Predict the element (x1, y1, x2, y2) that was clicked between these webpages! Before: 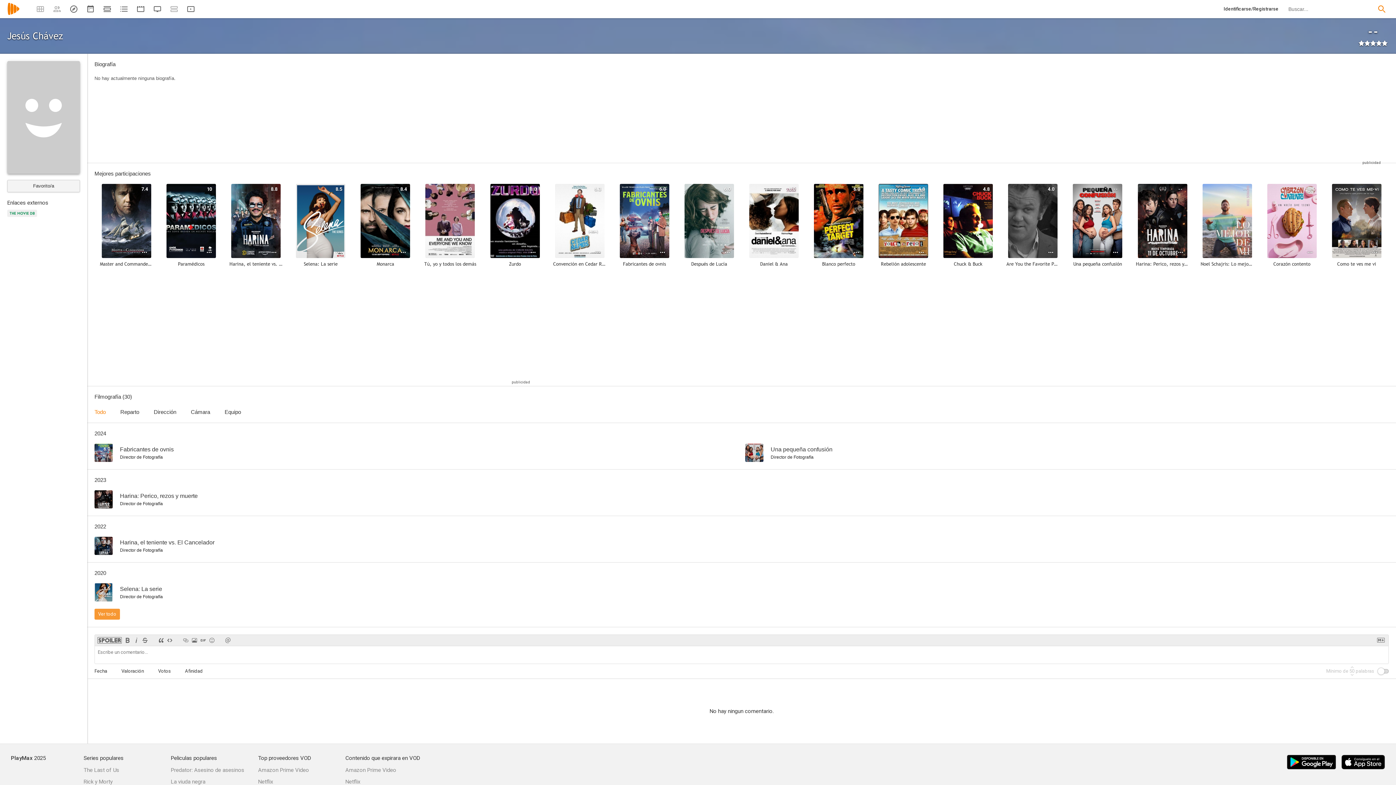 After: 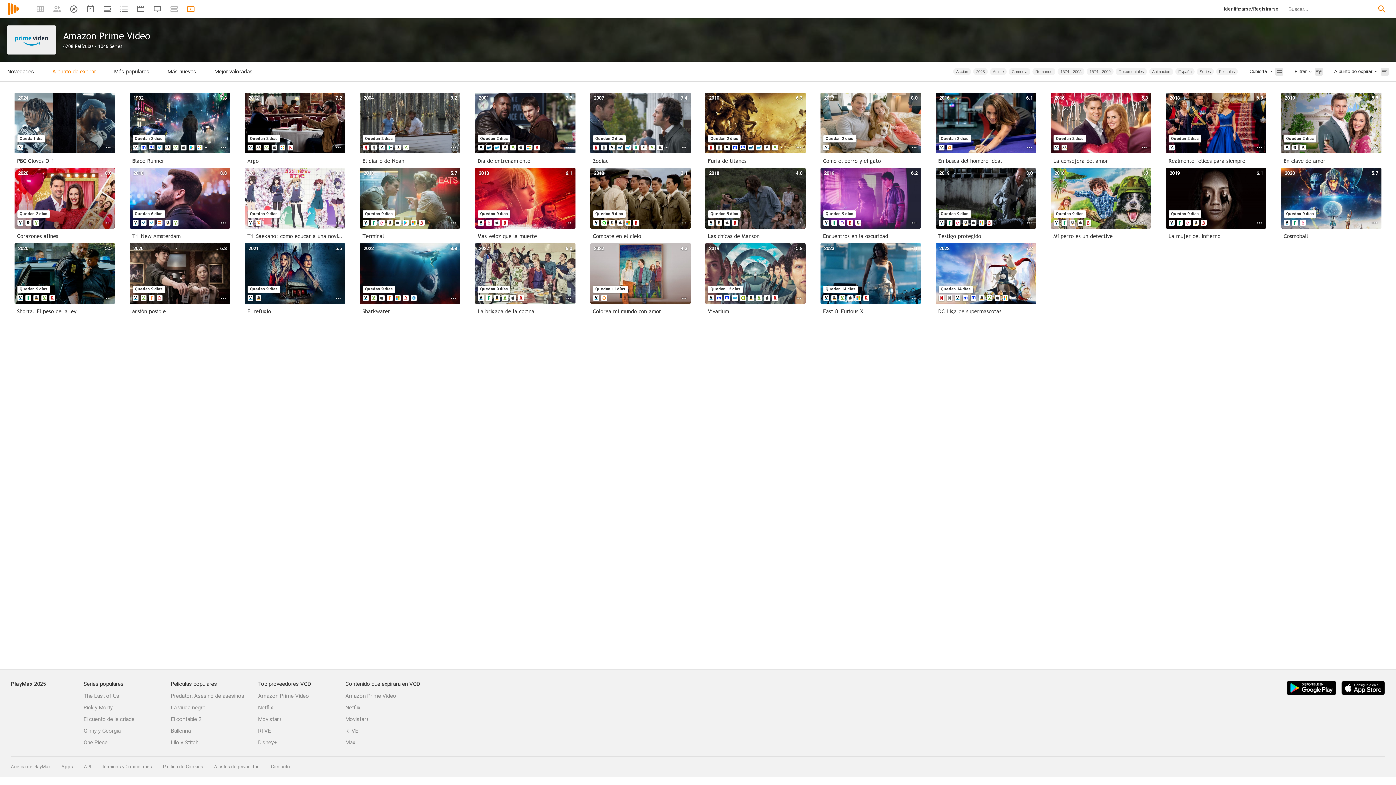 Action: bbox: (345, 761, 432, 779) label: Amazon Prime Video